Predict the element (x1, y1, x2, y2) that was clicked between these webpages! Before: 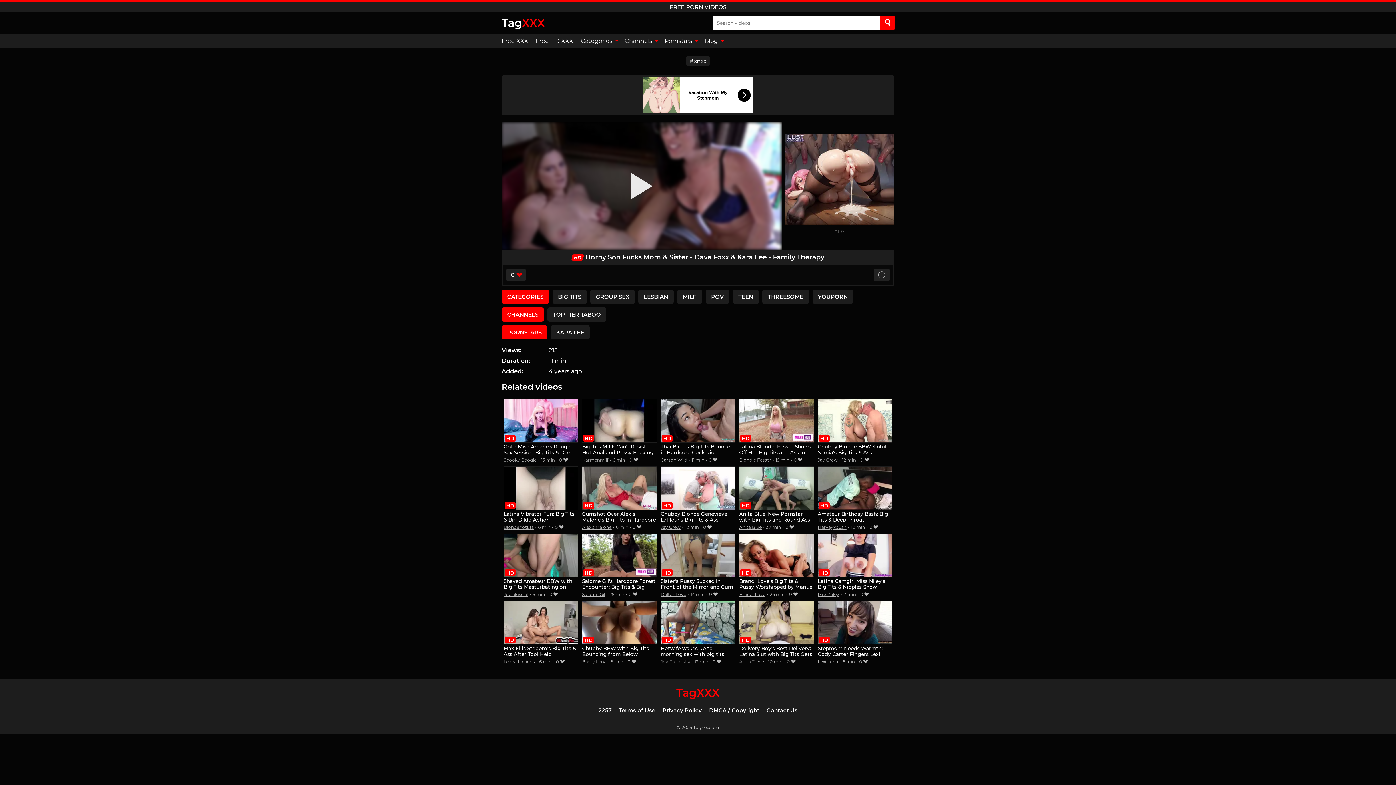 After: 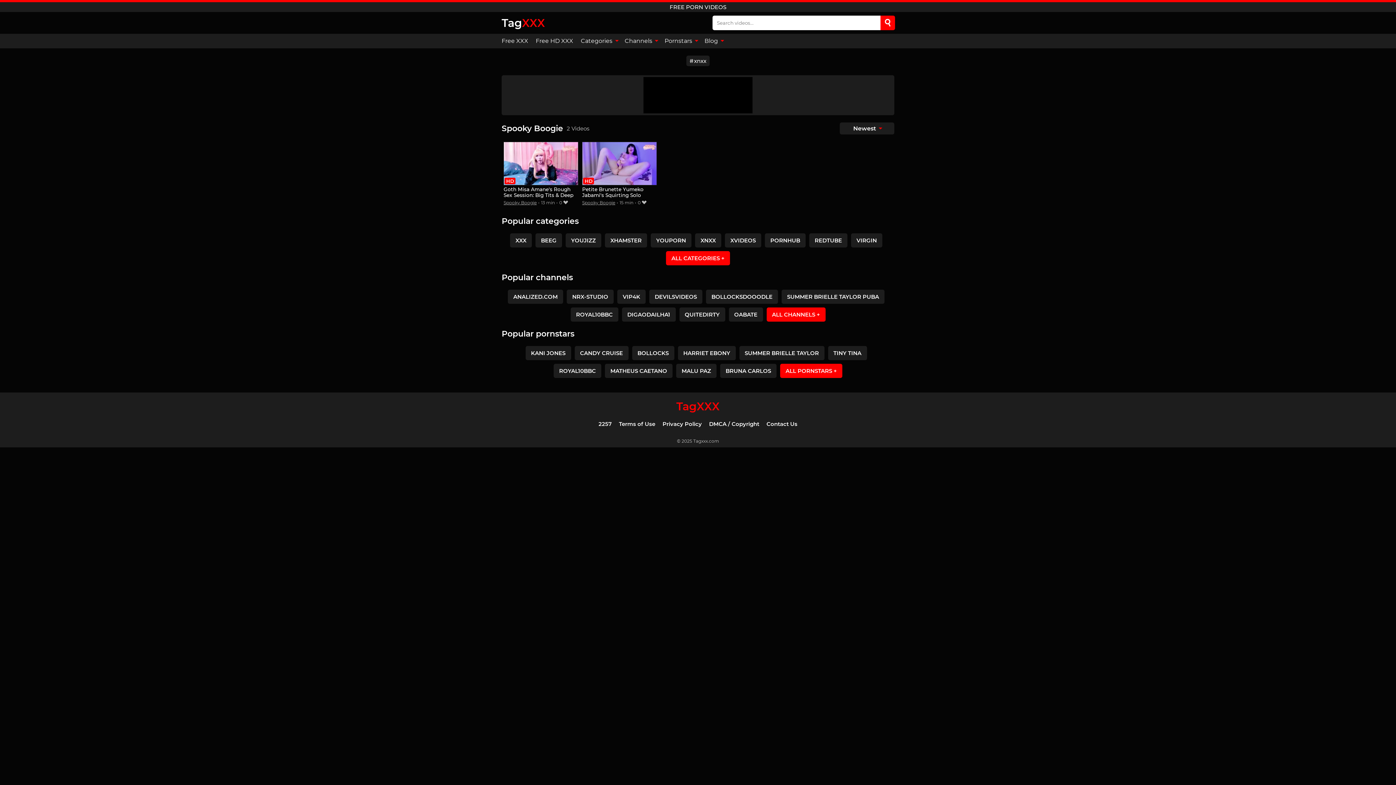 Action: bbox: (503, 457, 536, 462) label: Spooky Boogie